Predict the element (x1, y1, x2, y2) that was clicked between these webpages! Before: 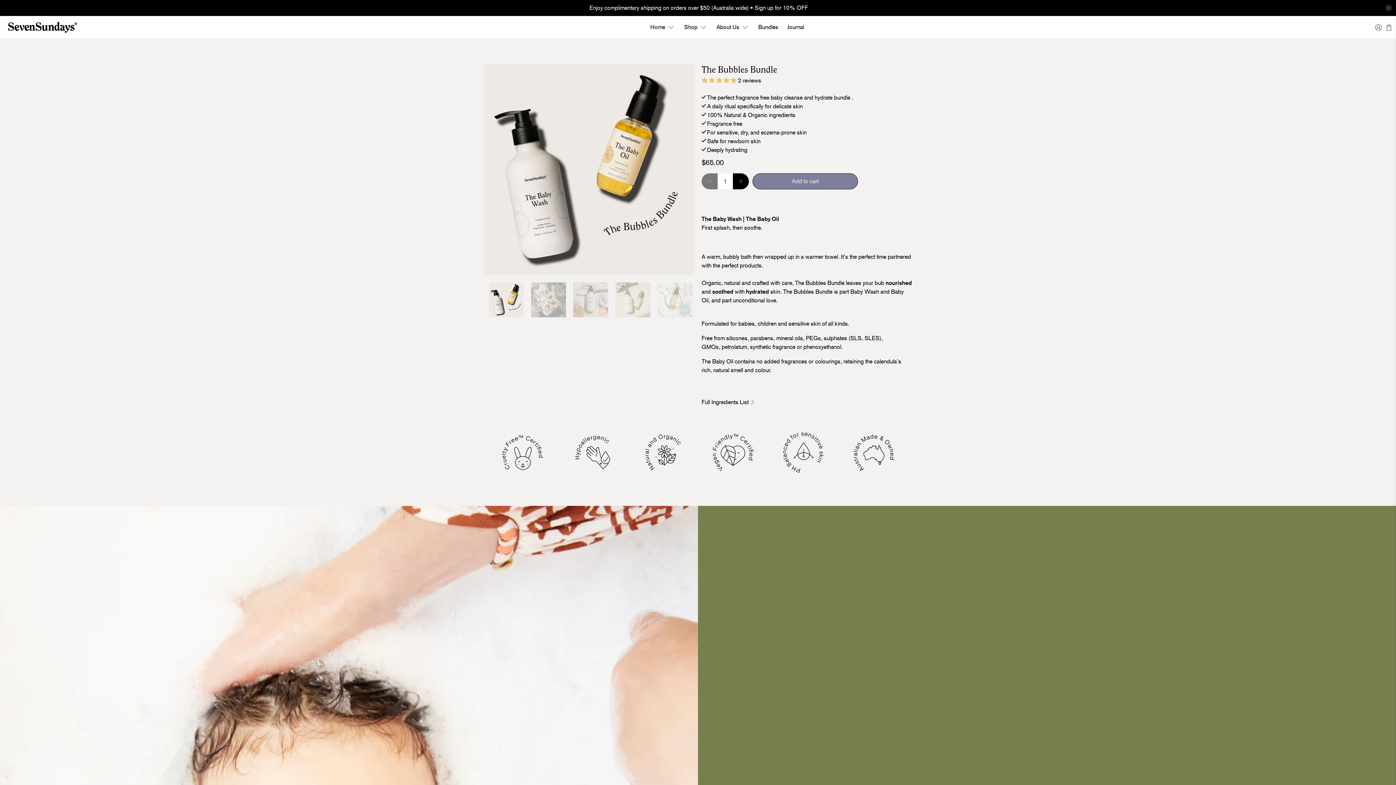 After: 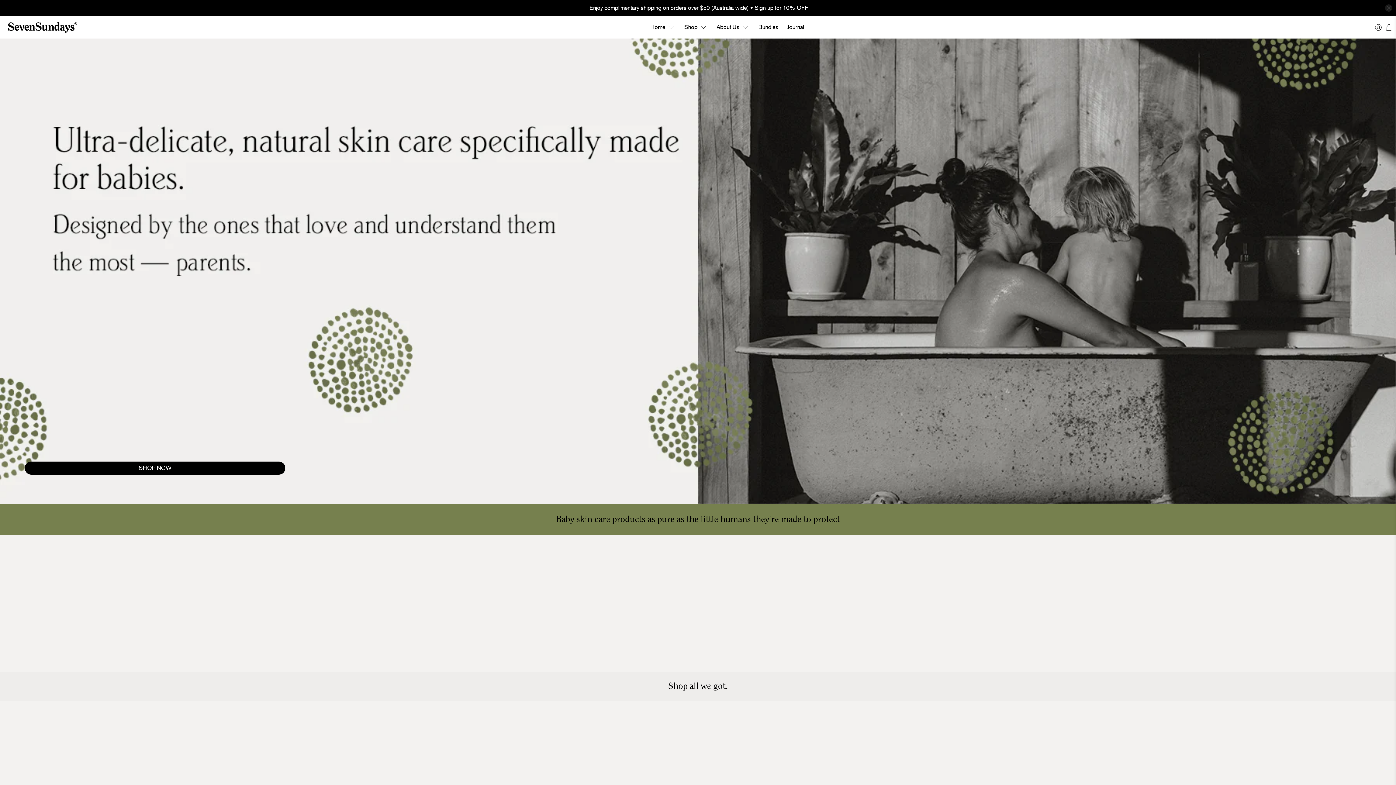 Action: label: Home bbox: (646, 17, 679, 37)